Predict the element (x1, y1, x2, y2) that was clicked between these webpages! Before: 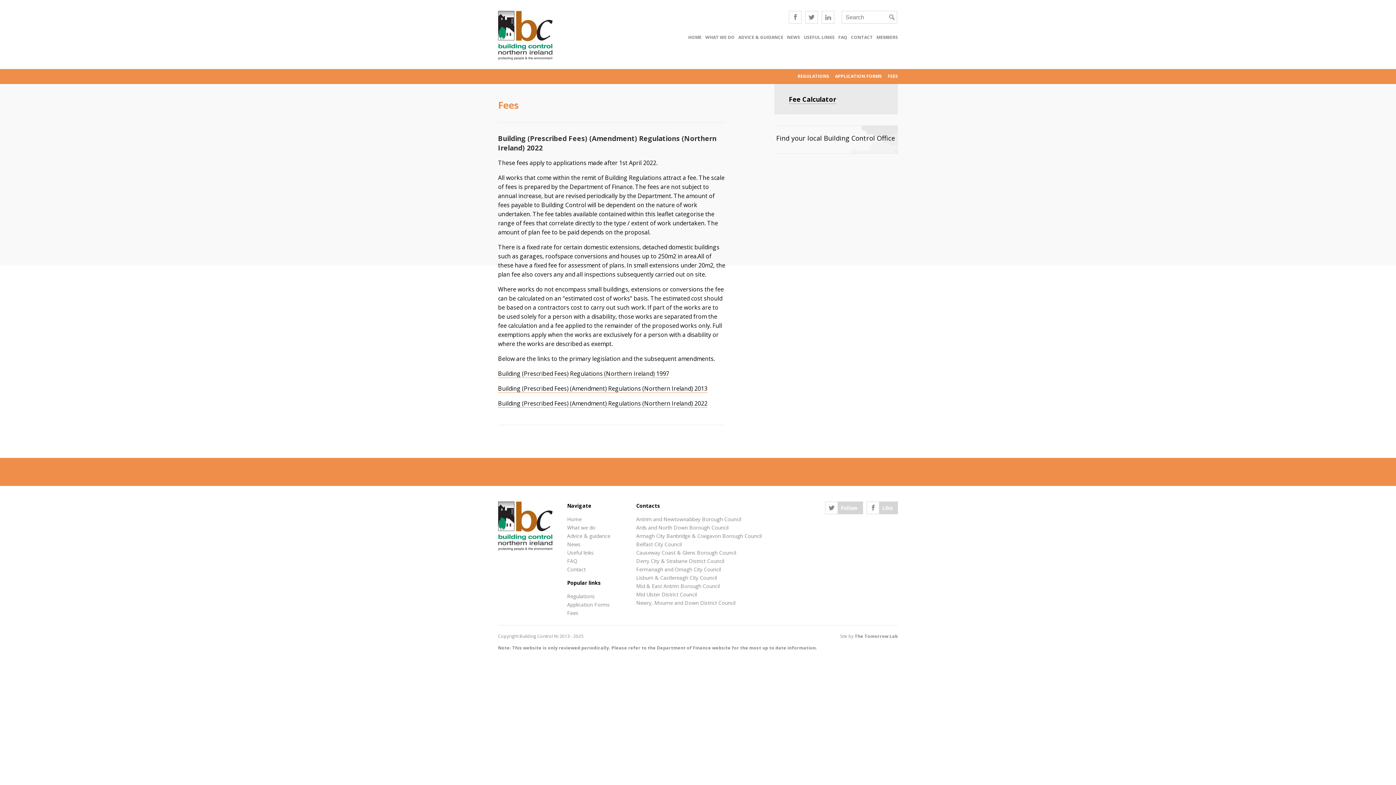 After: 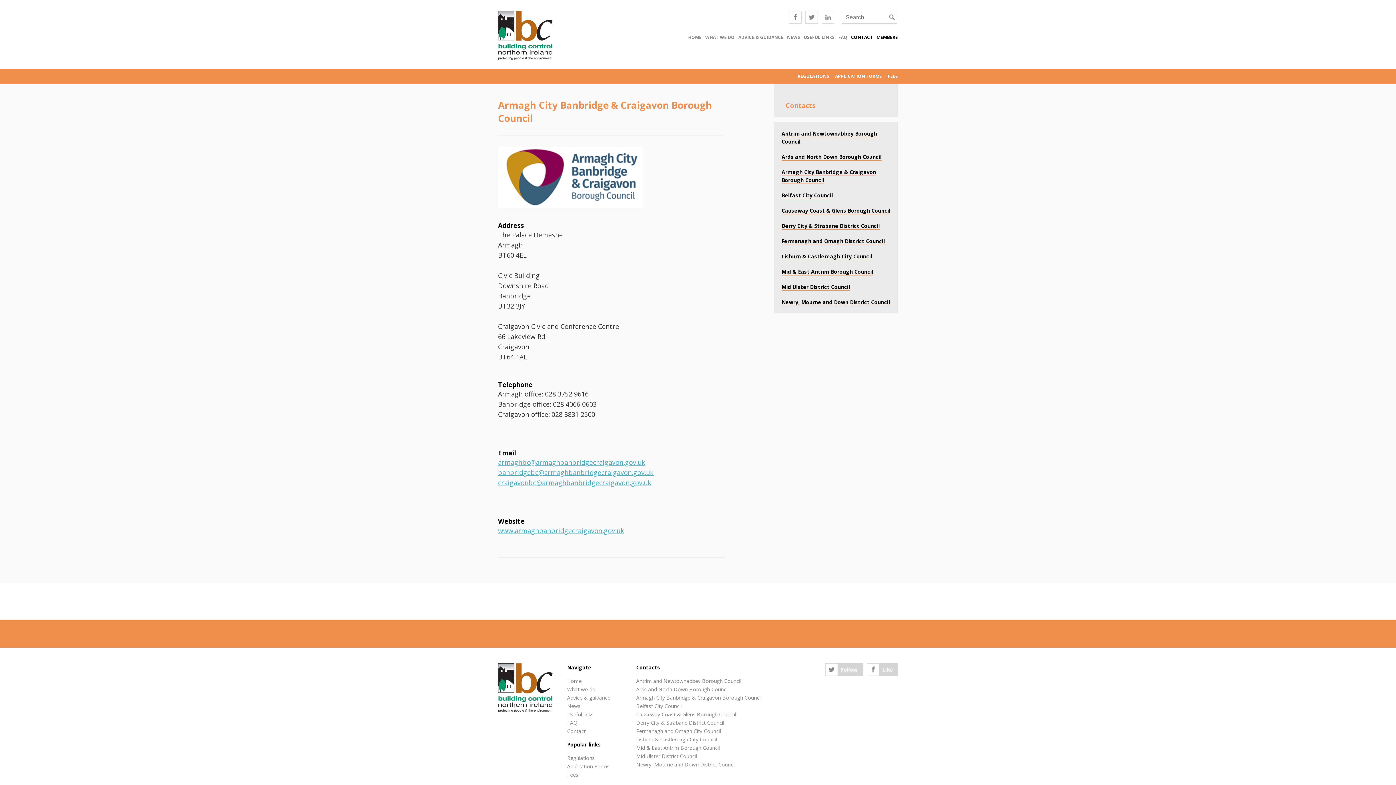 Action: label: Armagh City Banbridge & Craigavon Borough Council bbox: (636, 532, 761, 539)